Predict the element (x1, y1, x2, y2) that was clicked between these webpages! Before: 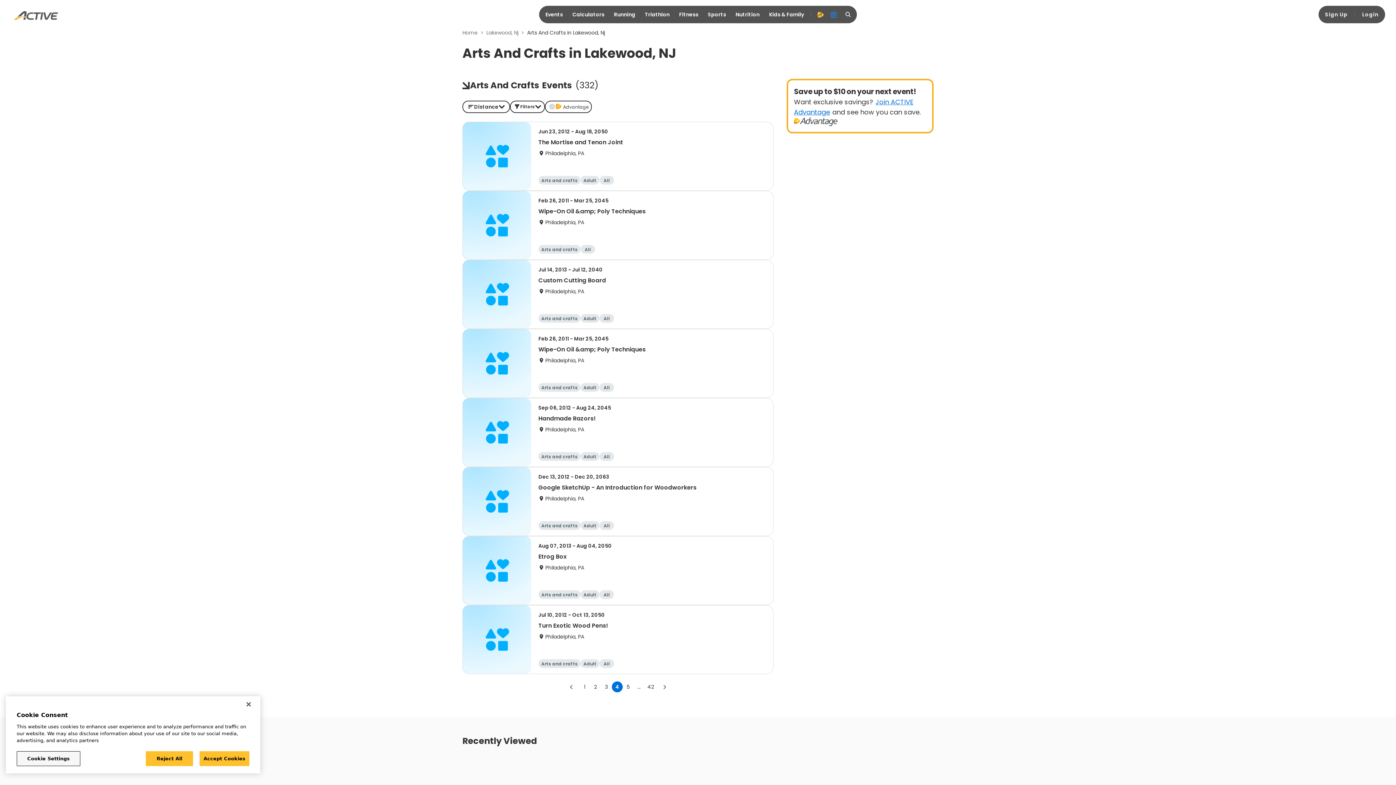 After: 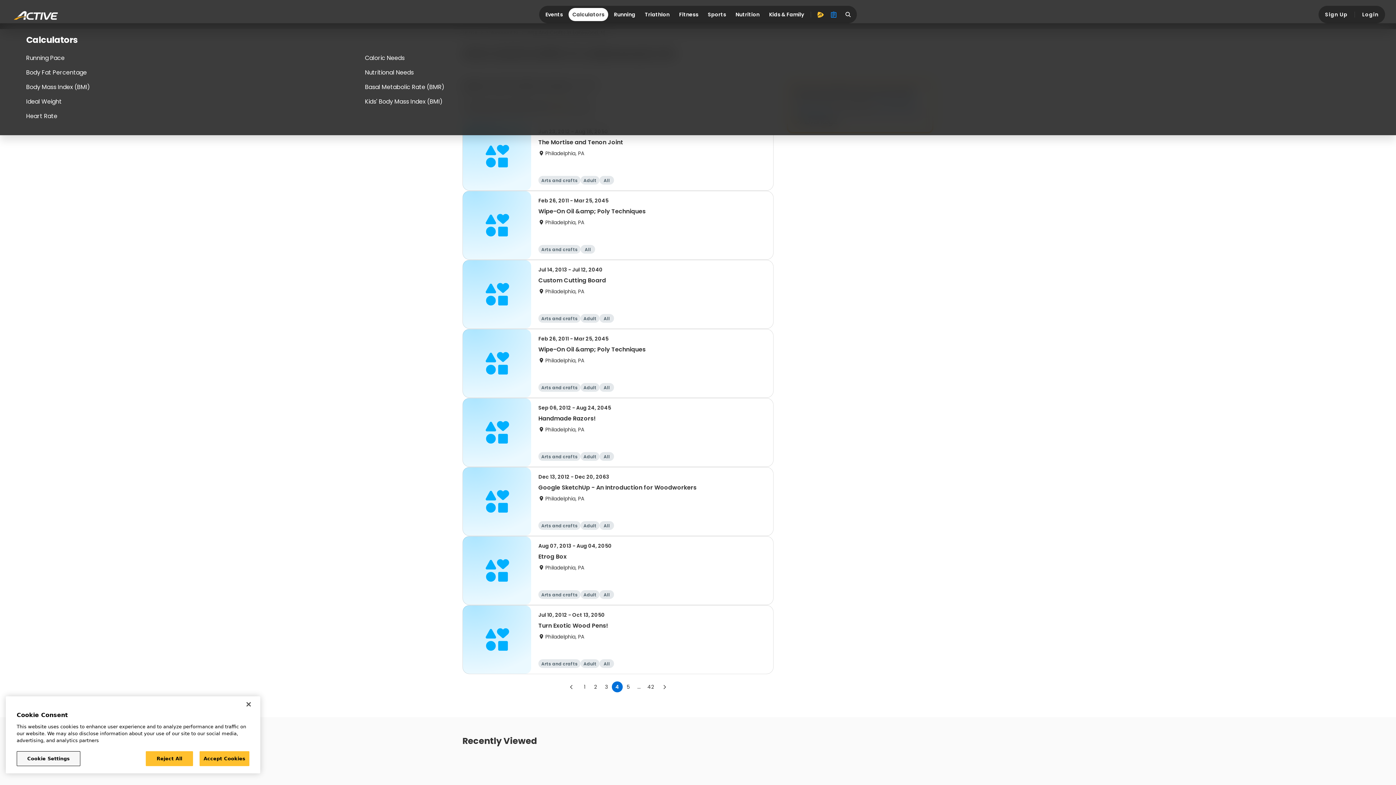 Action: label: Calculators bbox: (568, 8, 608, 21)